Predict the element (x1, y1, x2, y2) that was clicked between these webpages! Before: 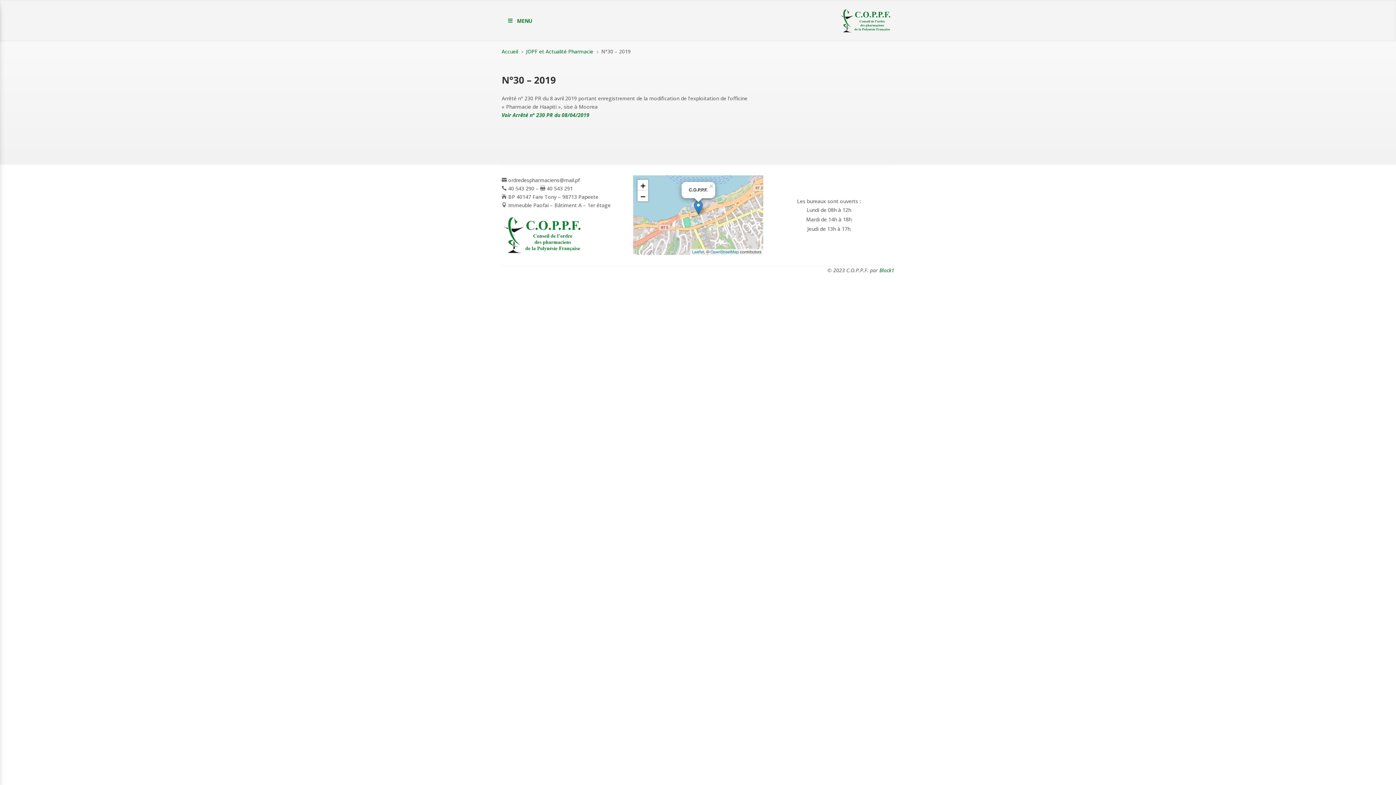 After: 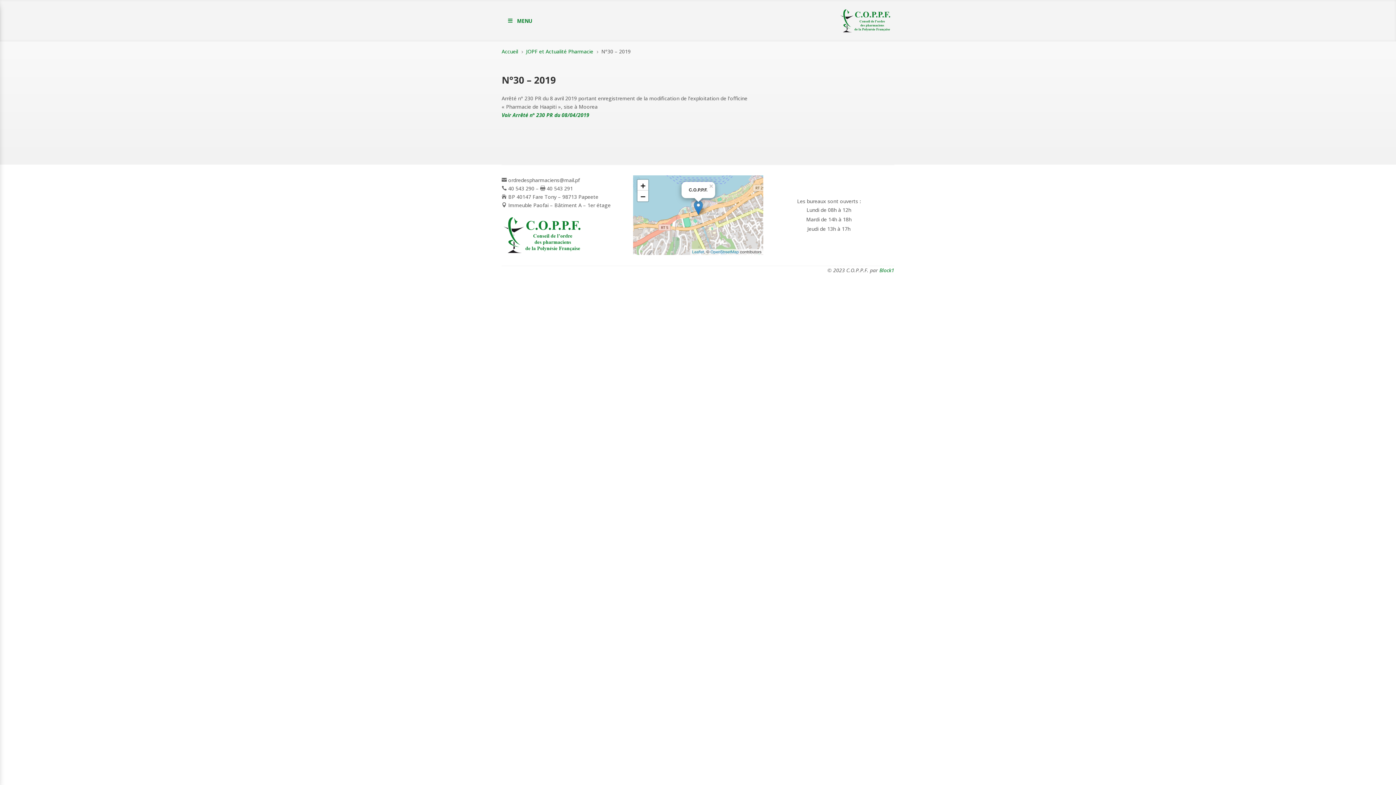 Action: bbox: (879, 266, 894, 273) label: Block1